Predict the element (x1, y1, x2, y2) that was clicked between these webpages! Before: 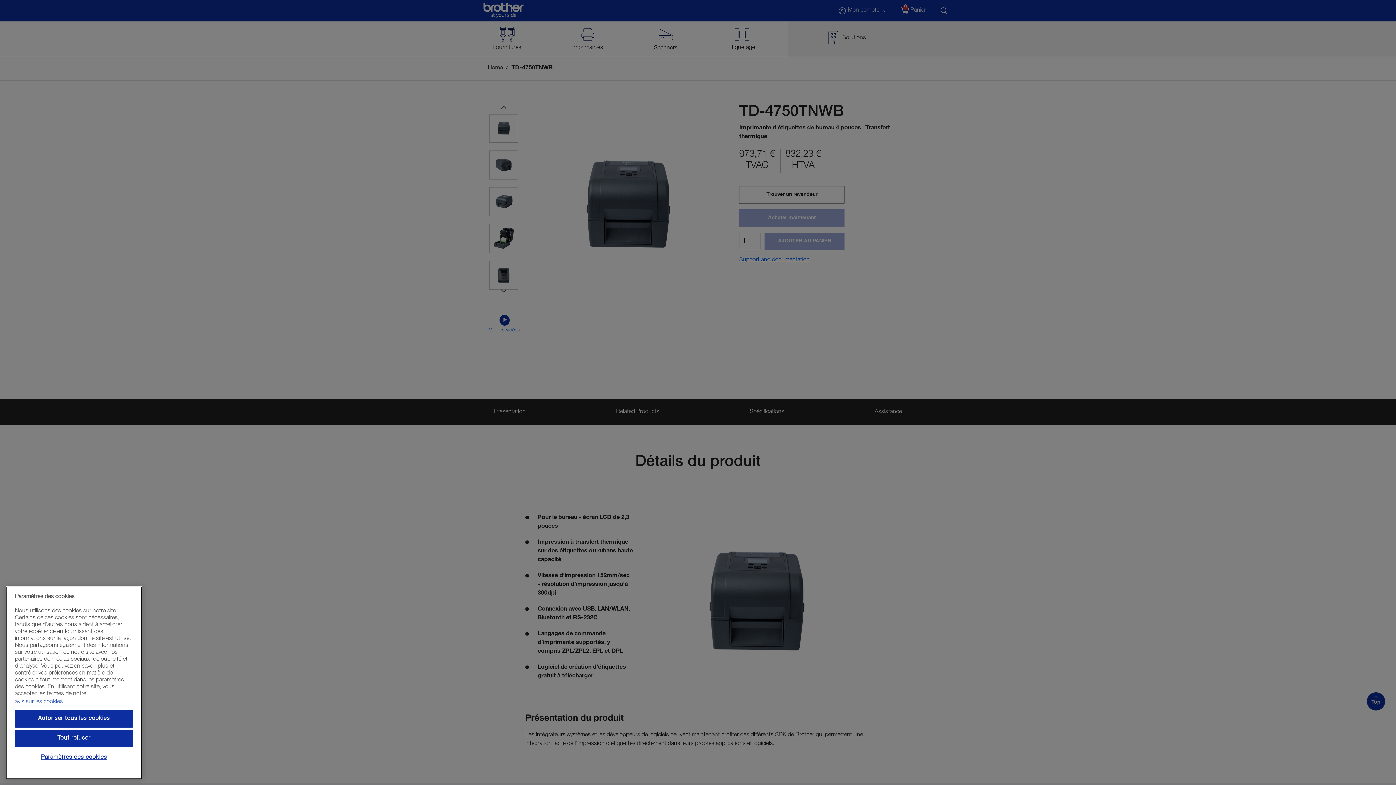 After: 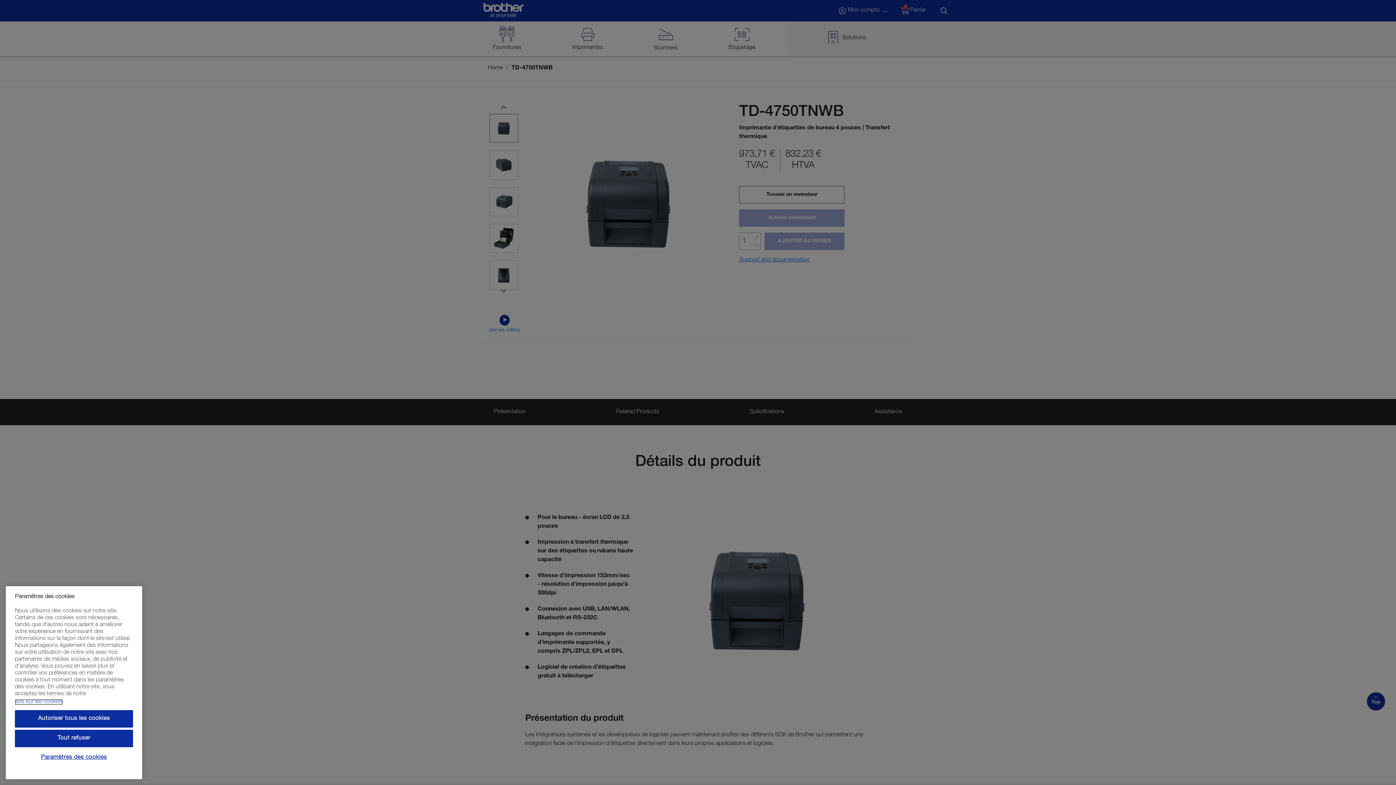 Action: bbox: (14, 699, 62, 705) label: Pour en savoir plus sur la protection de votre vie privée, s`ouvre dans une nouvelle fenêtre